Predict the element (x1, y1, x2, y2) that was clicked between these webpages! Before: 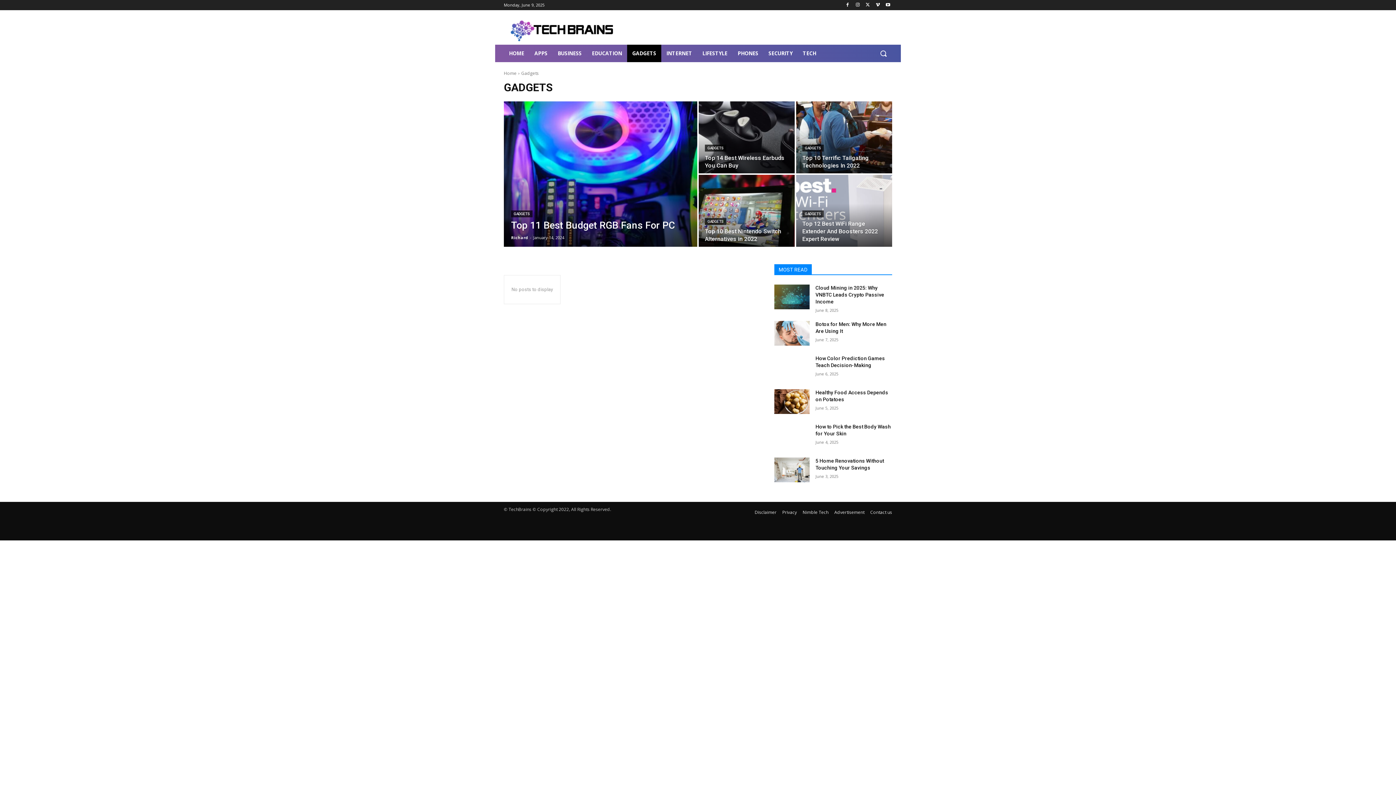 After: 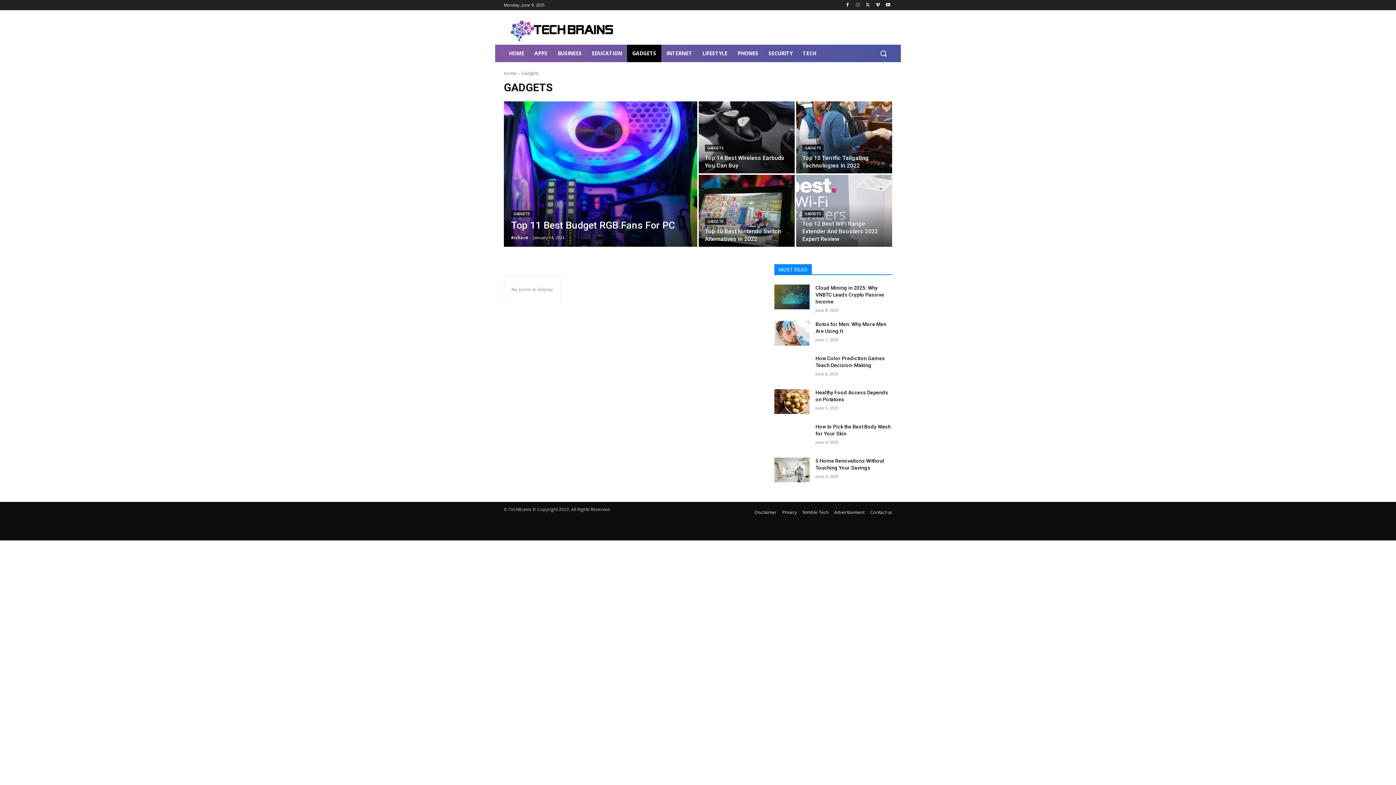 Action: bbox: (853, 0, 862, 9)